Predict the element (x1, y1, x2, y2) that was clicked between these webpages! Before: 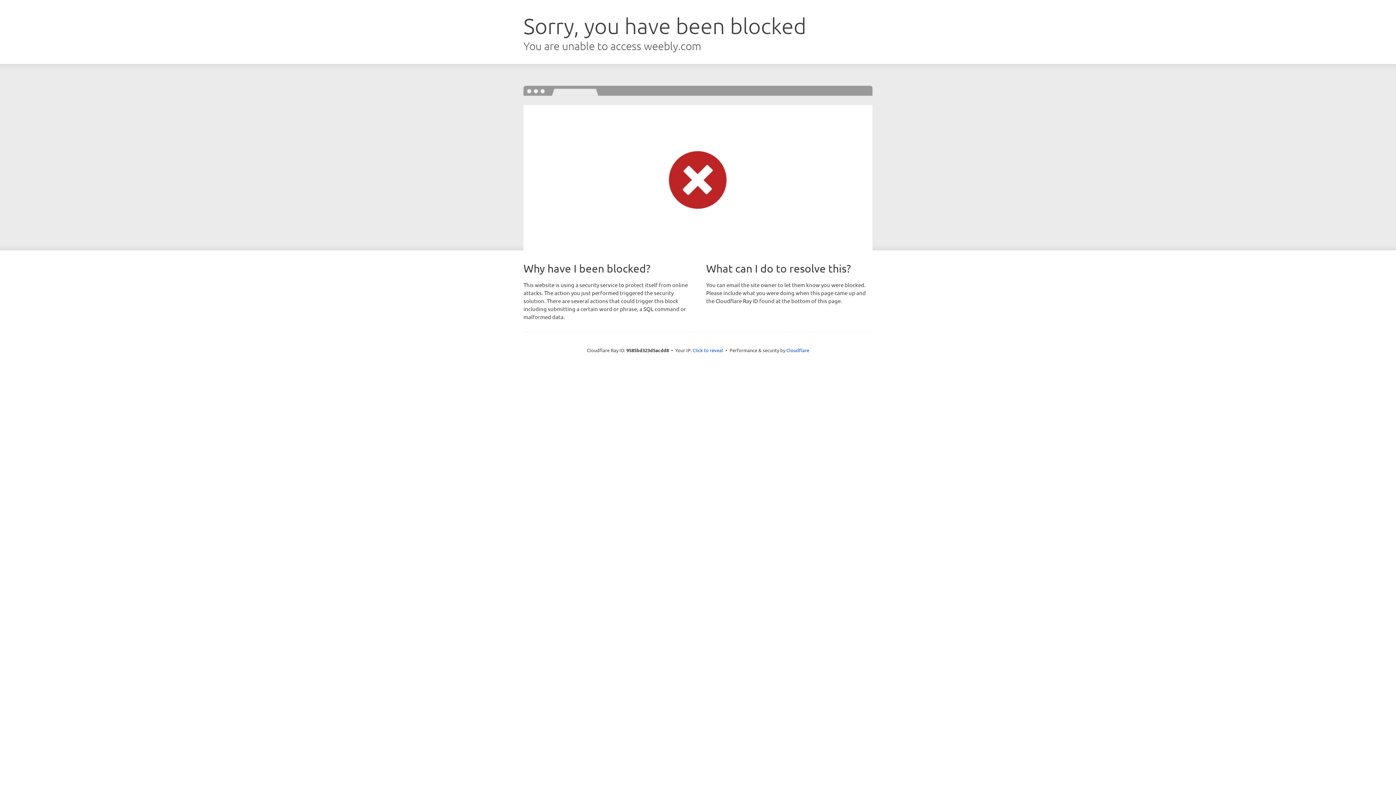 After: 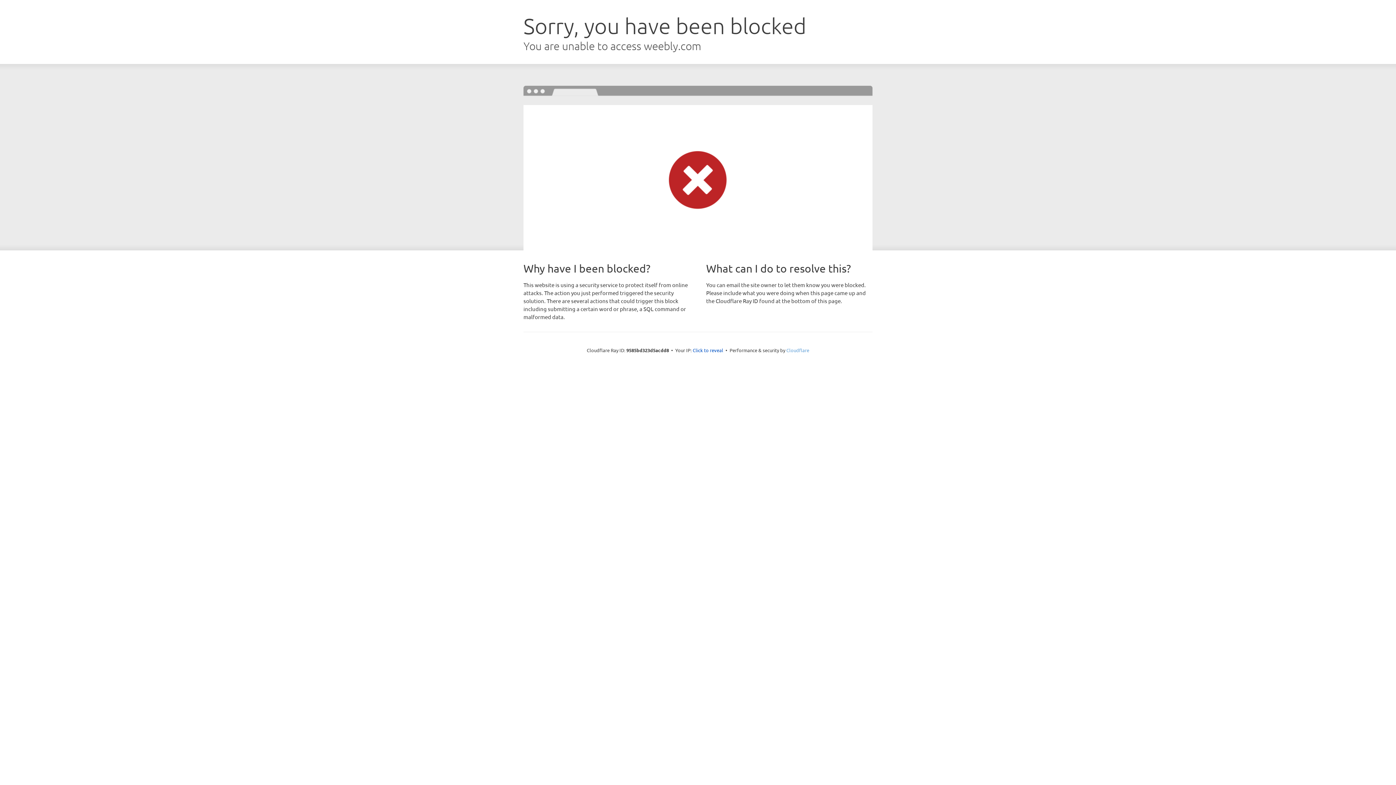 Action: bbox: (786, 347, 809, 353) label: Cloudflare